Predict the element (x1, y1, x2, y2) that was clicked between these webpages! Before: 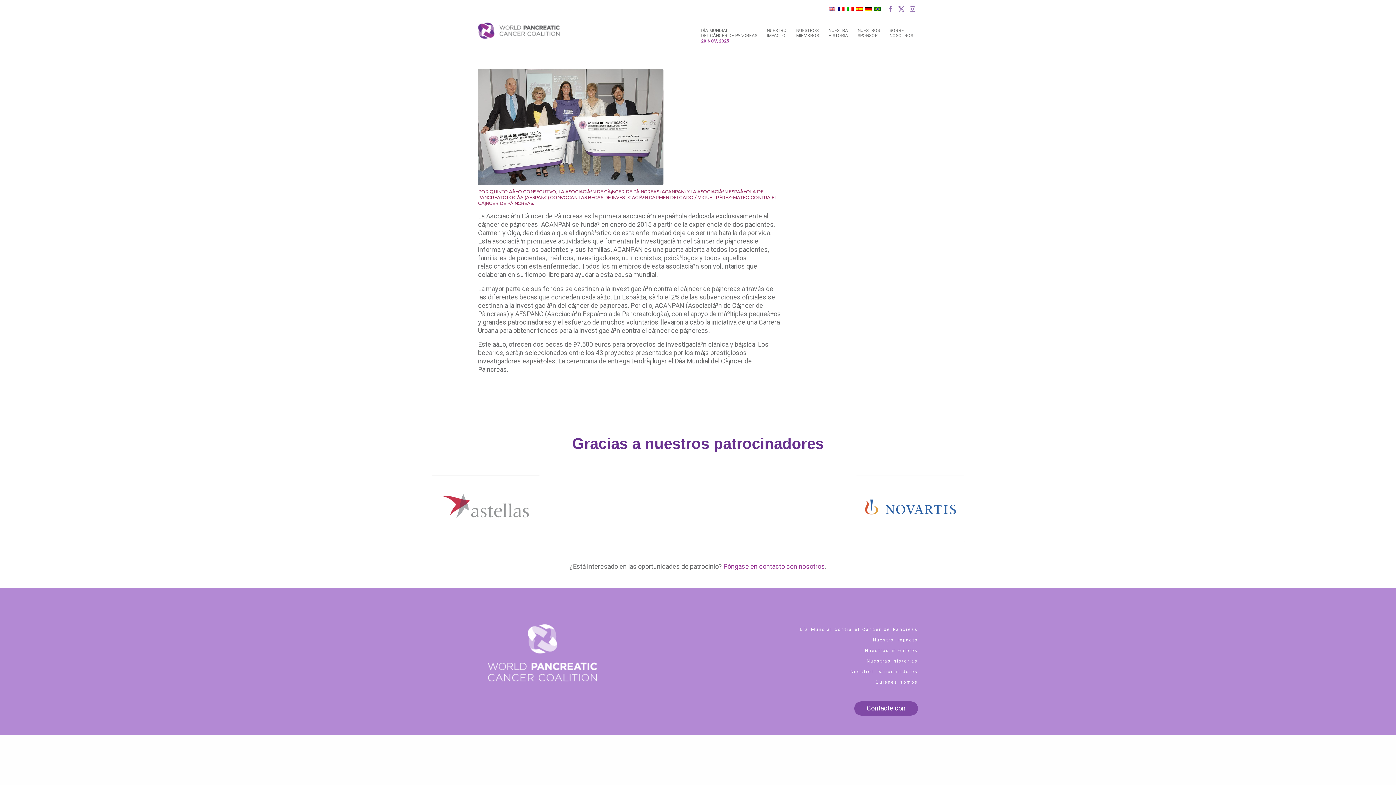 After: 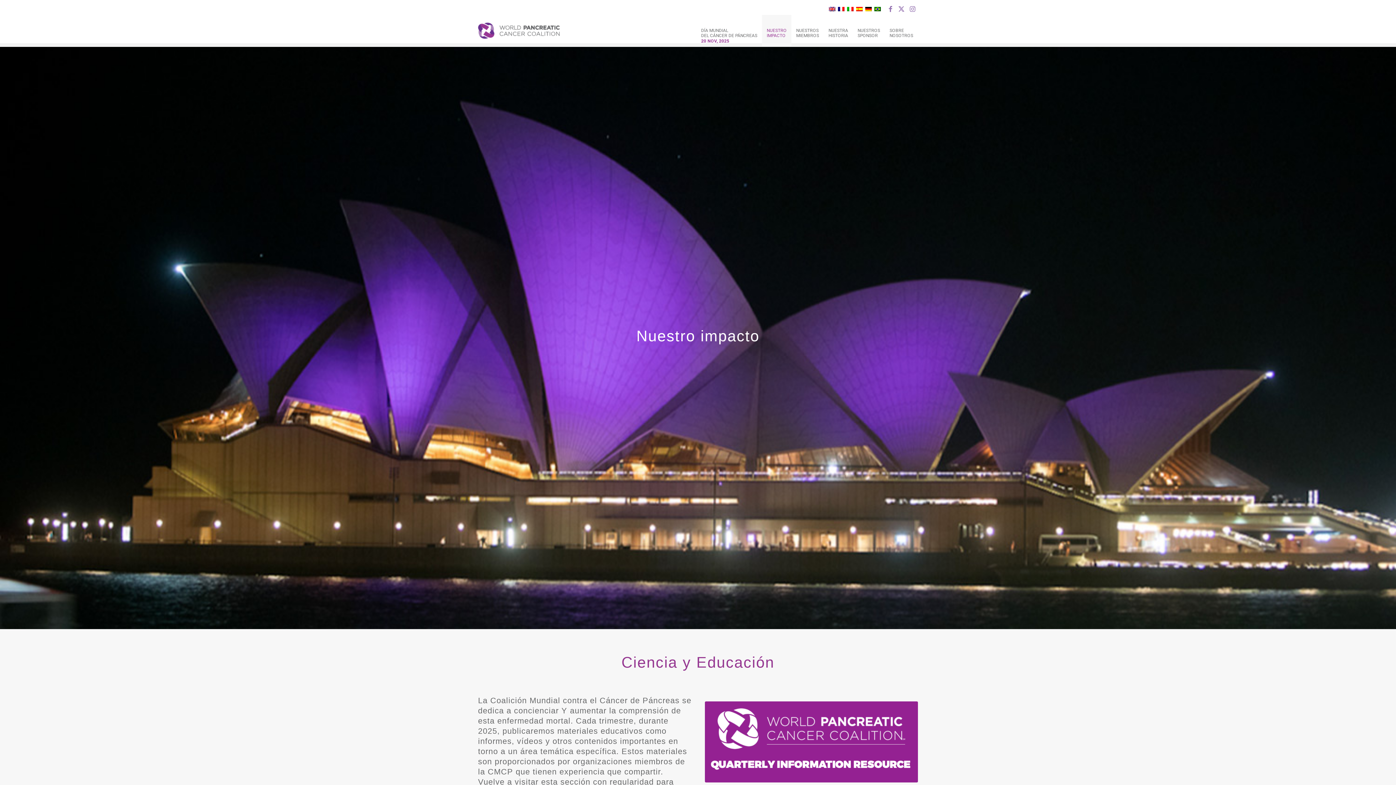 Action: bbox: (762, 14, 791, 46) label: NUESTRO
IMPACTO